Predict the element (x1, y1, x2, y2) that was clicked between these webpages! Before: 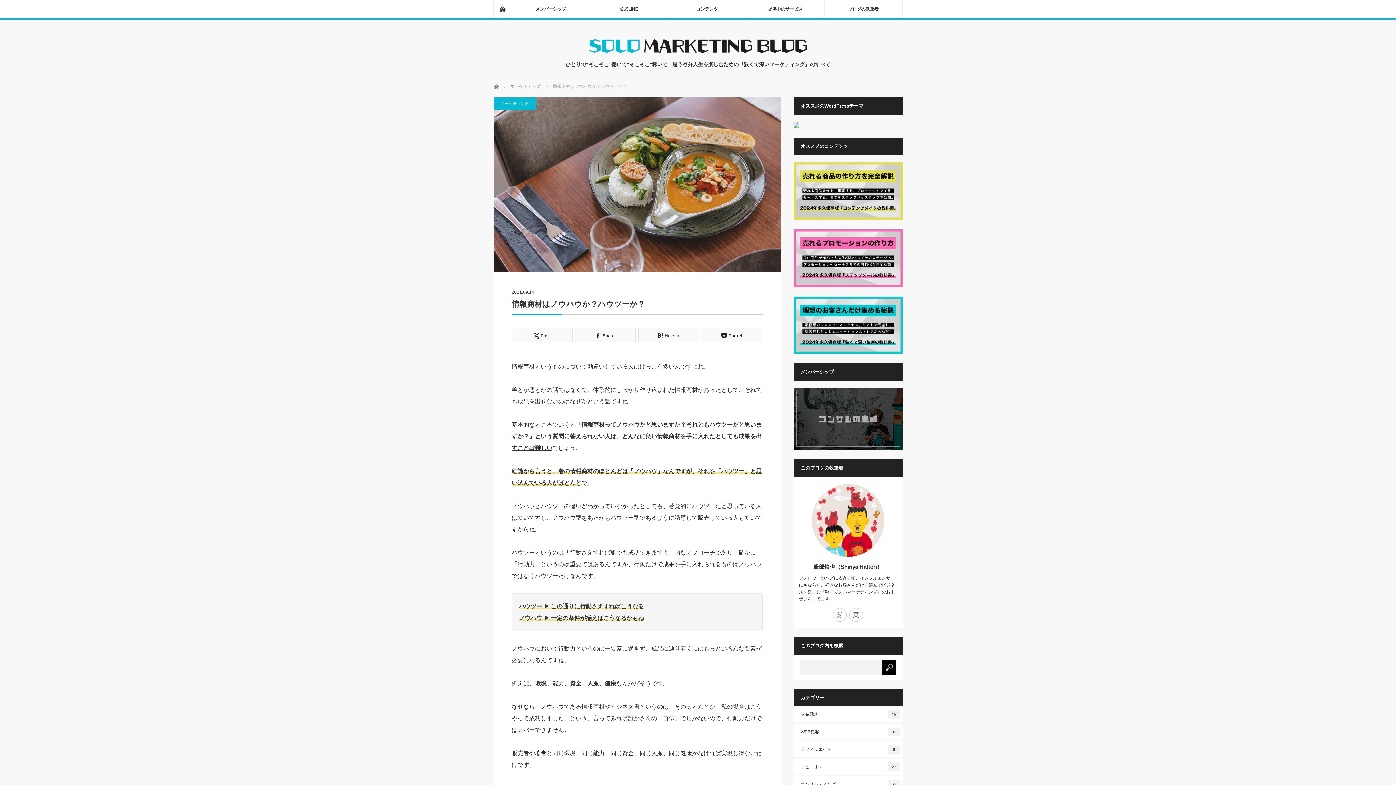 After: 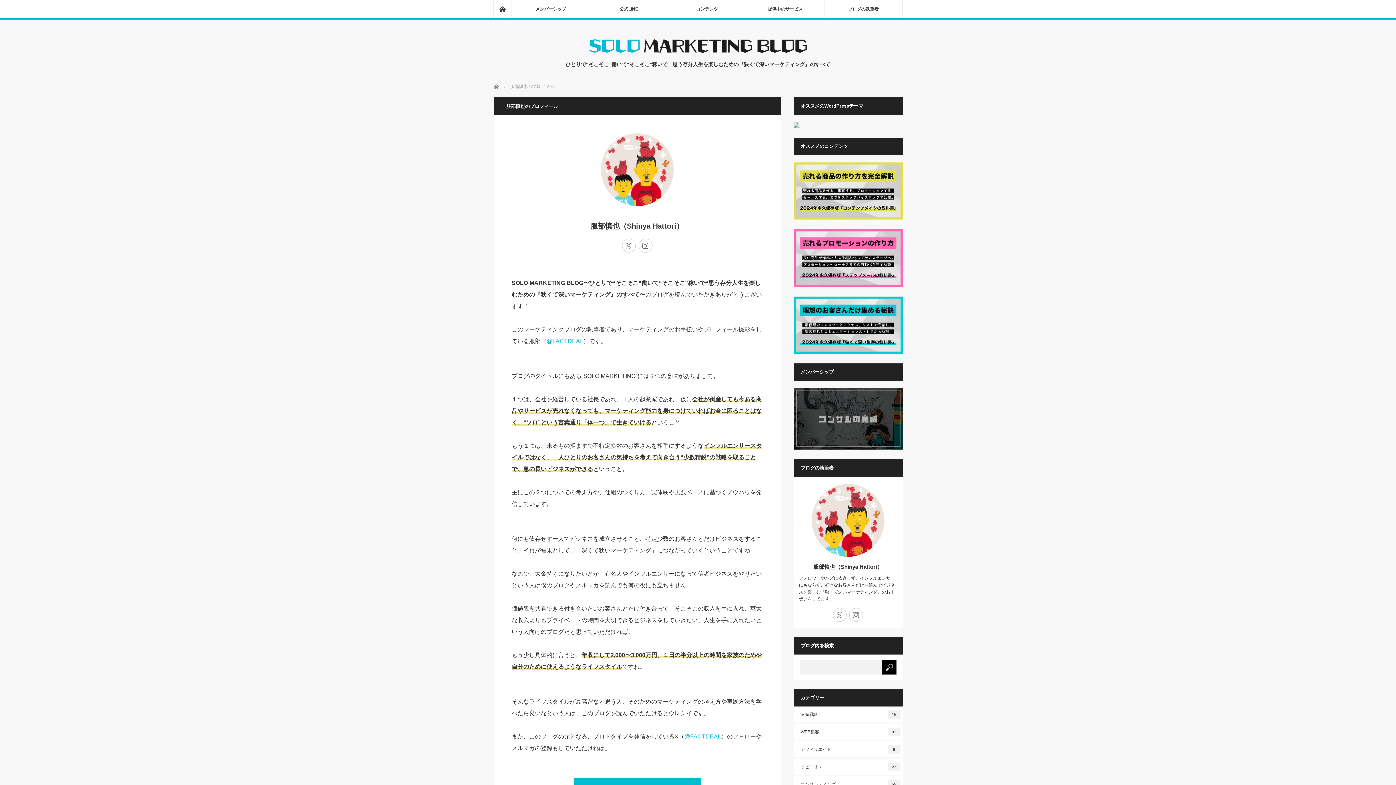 Action: label: 服部慎也（Shinya Hattori） bbox: (813, 564, 882, 570)